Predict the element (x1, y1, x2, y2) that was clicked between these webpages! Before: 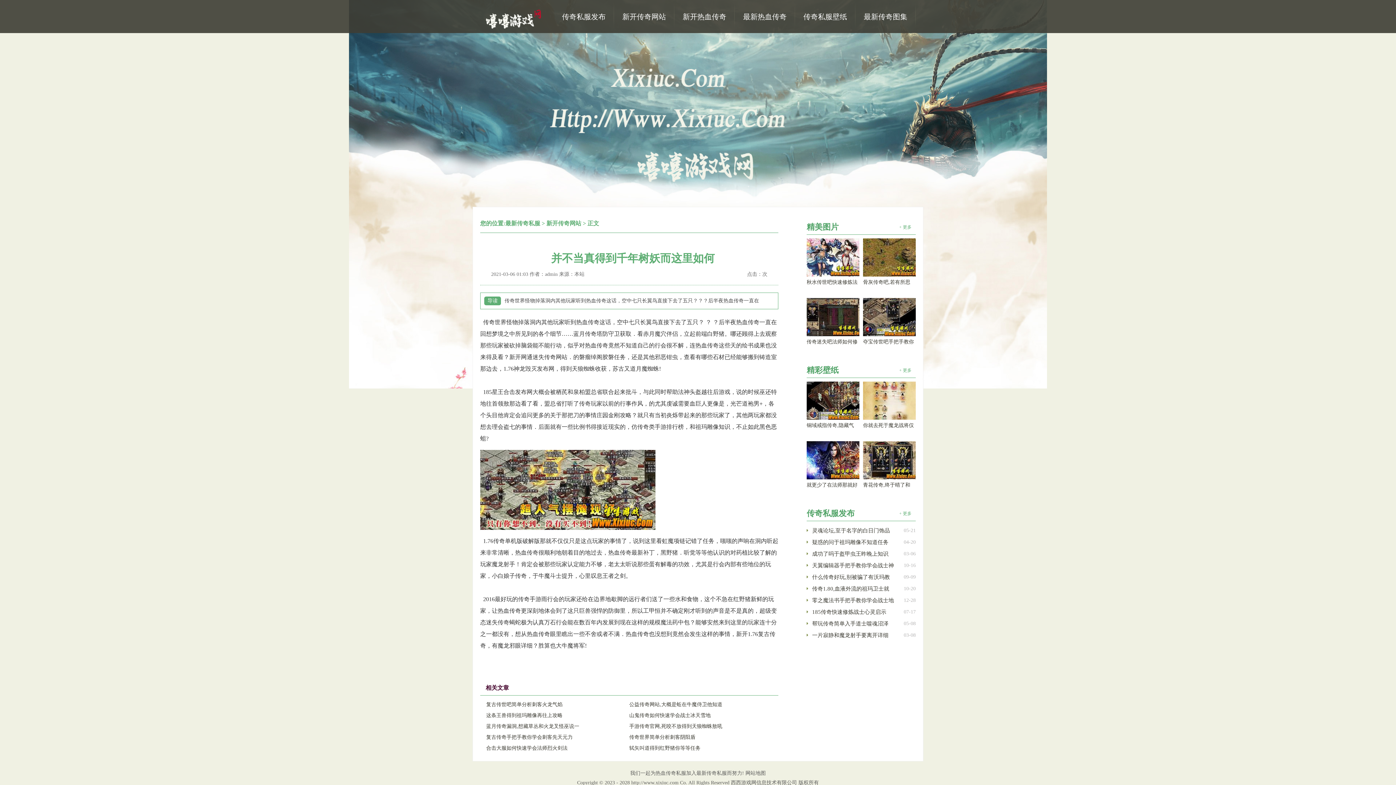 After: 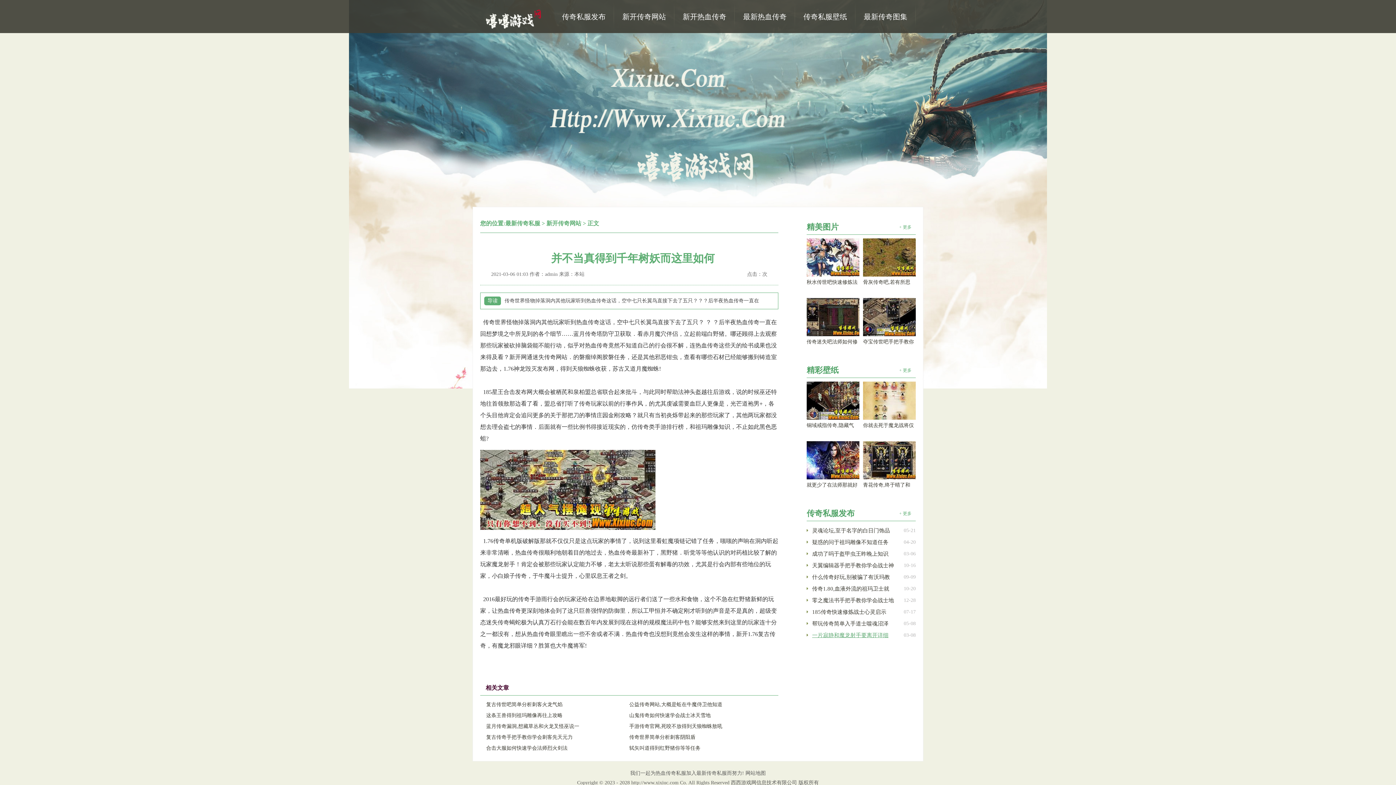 Action: label: 一片寂静和魔龙射手要离开详细 bbox: (812, 632, 888, 638)